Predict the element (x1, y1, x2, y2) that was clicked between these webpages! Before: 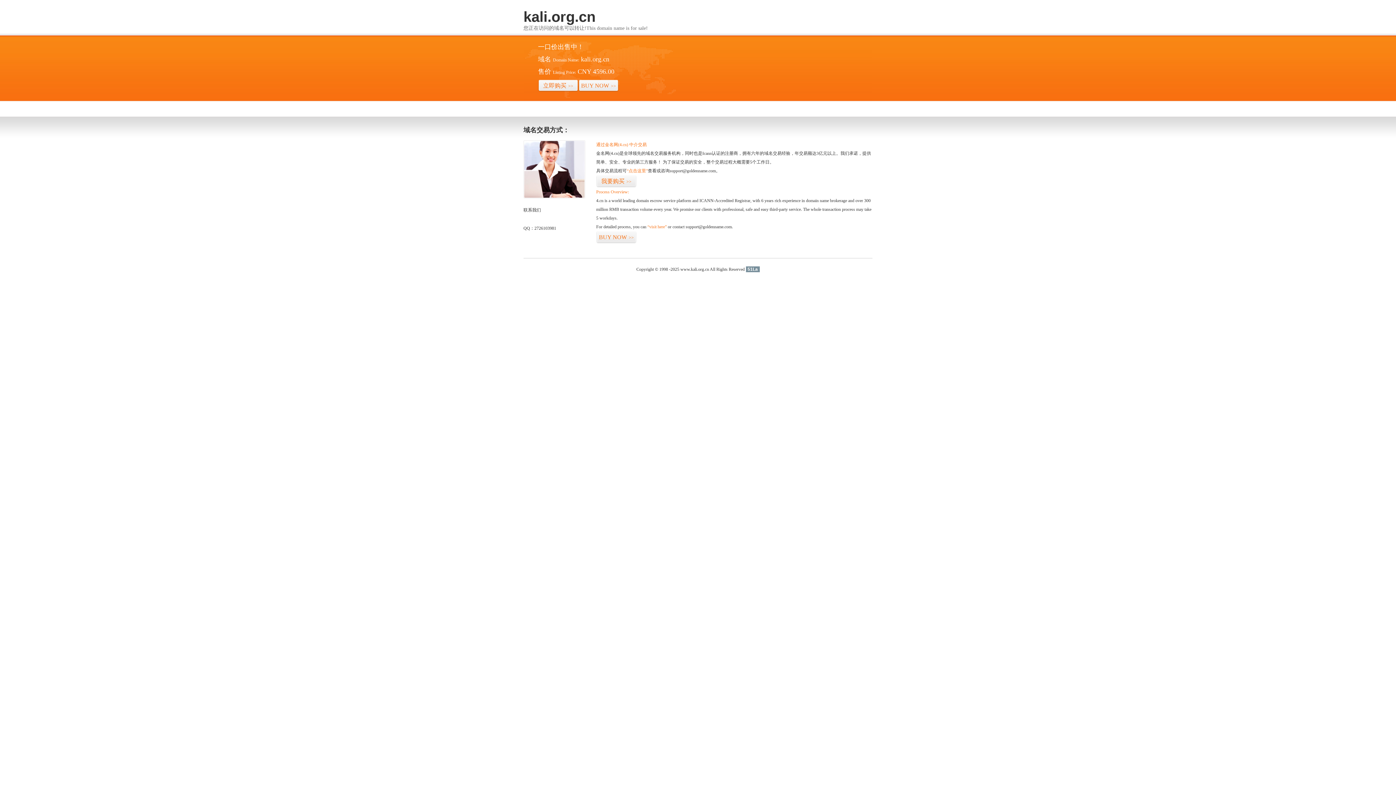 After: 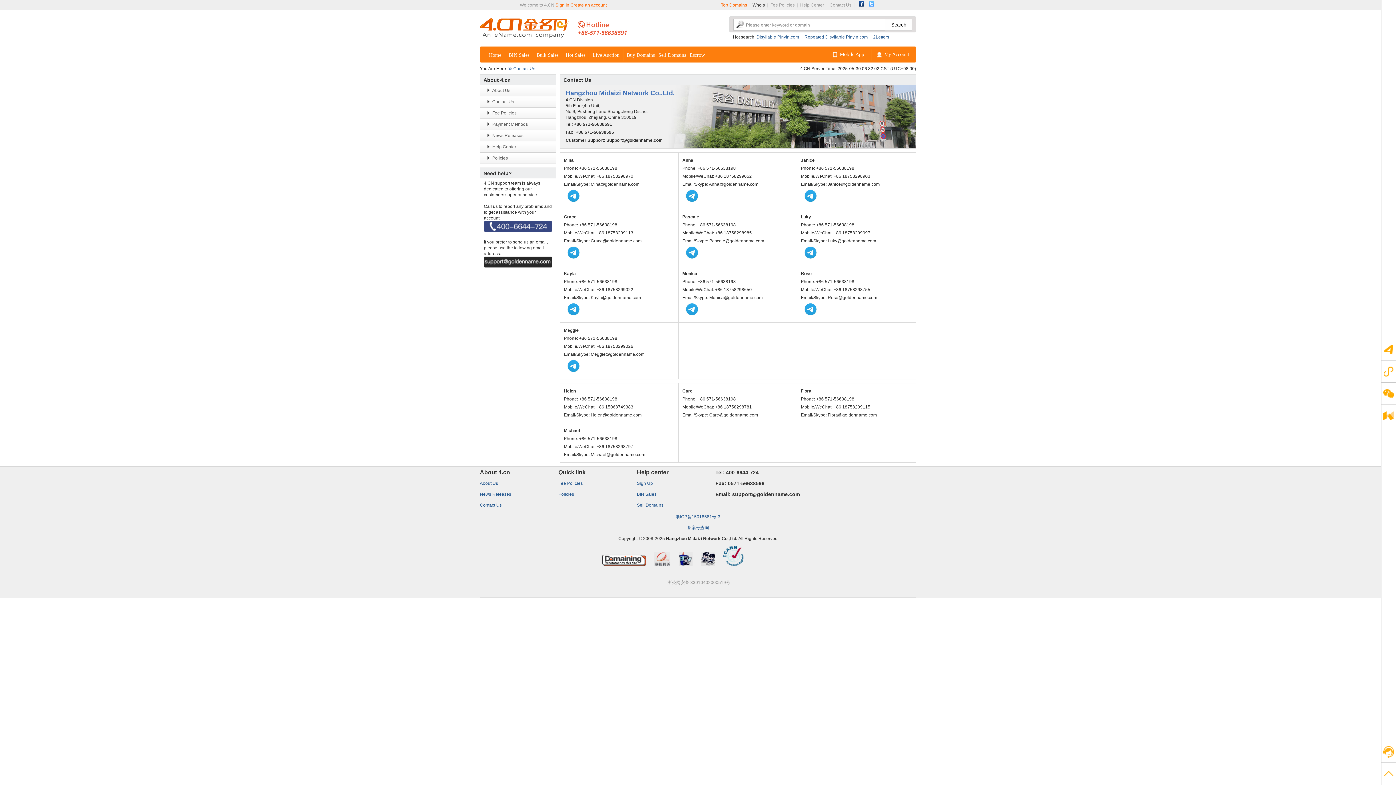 Action: bbox: (523, 194, 585, 199)